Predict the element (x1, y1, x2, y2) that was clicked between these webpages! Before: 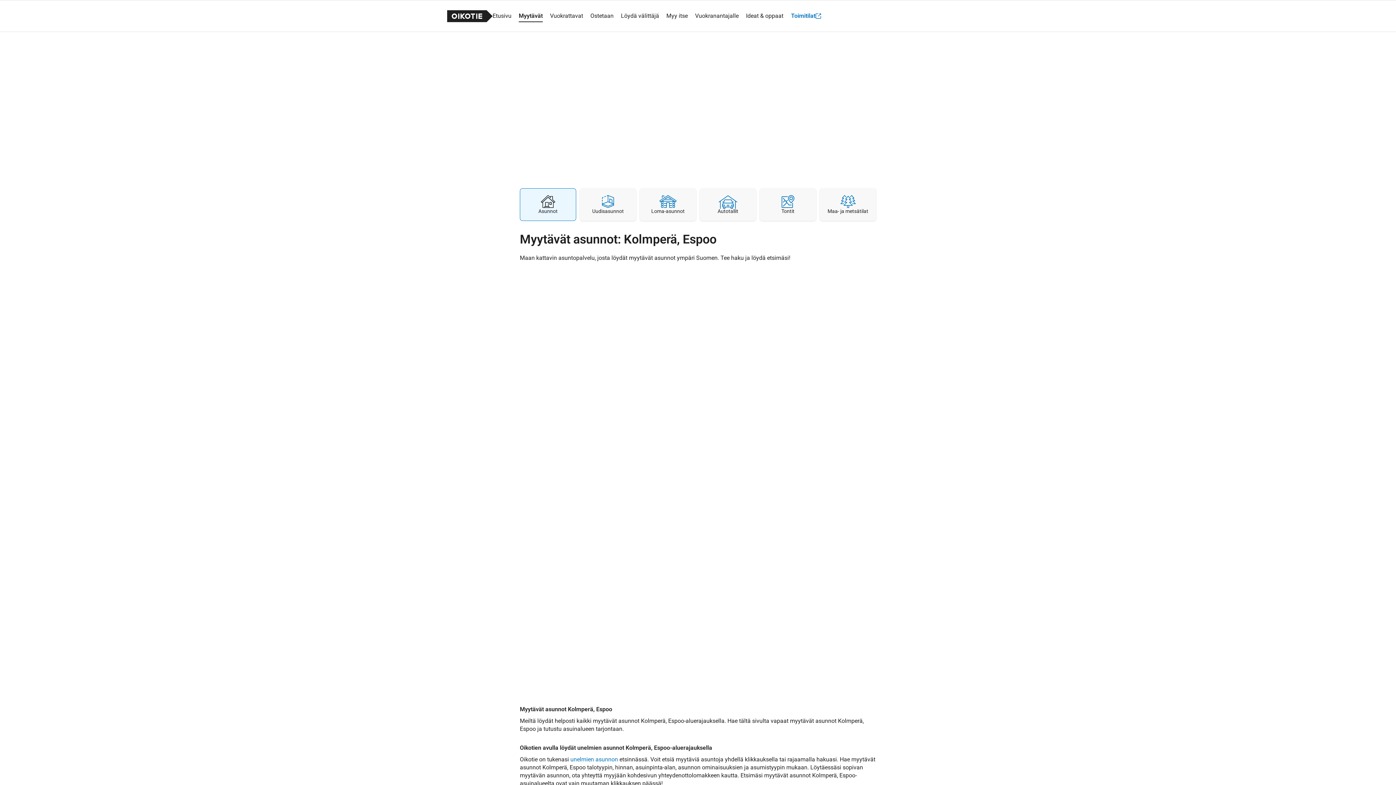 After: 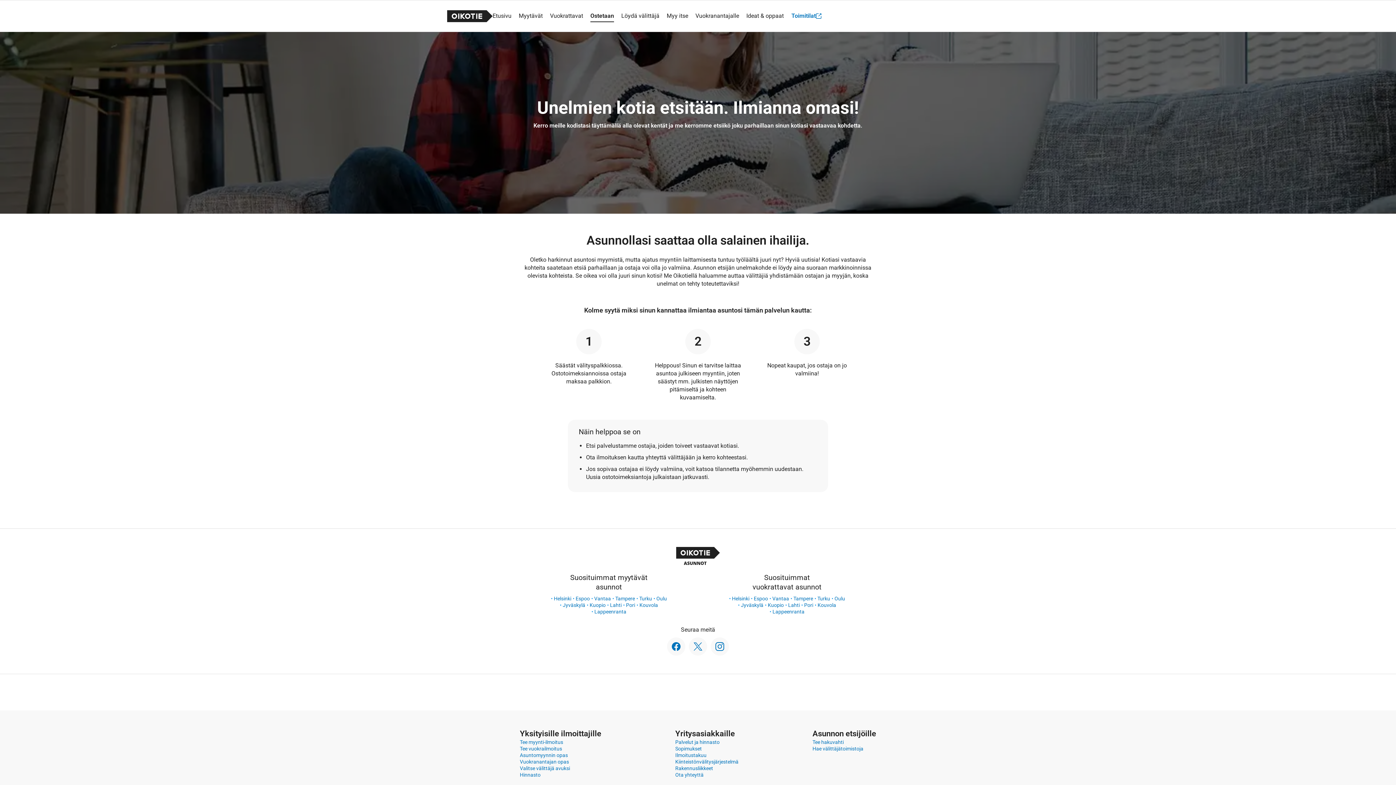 Action: bbox: (590, 4, 613, 27) label: Ostetaan